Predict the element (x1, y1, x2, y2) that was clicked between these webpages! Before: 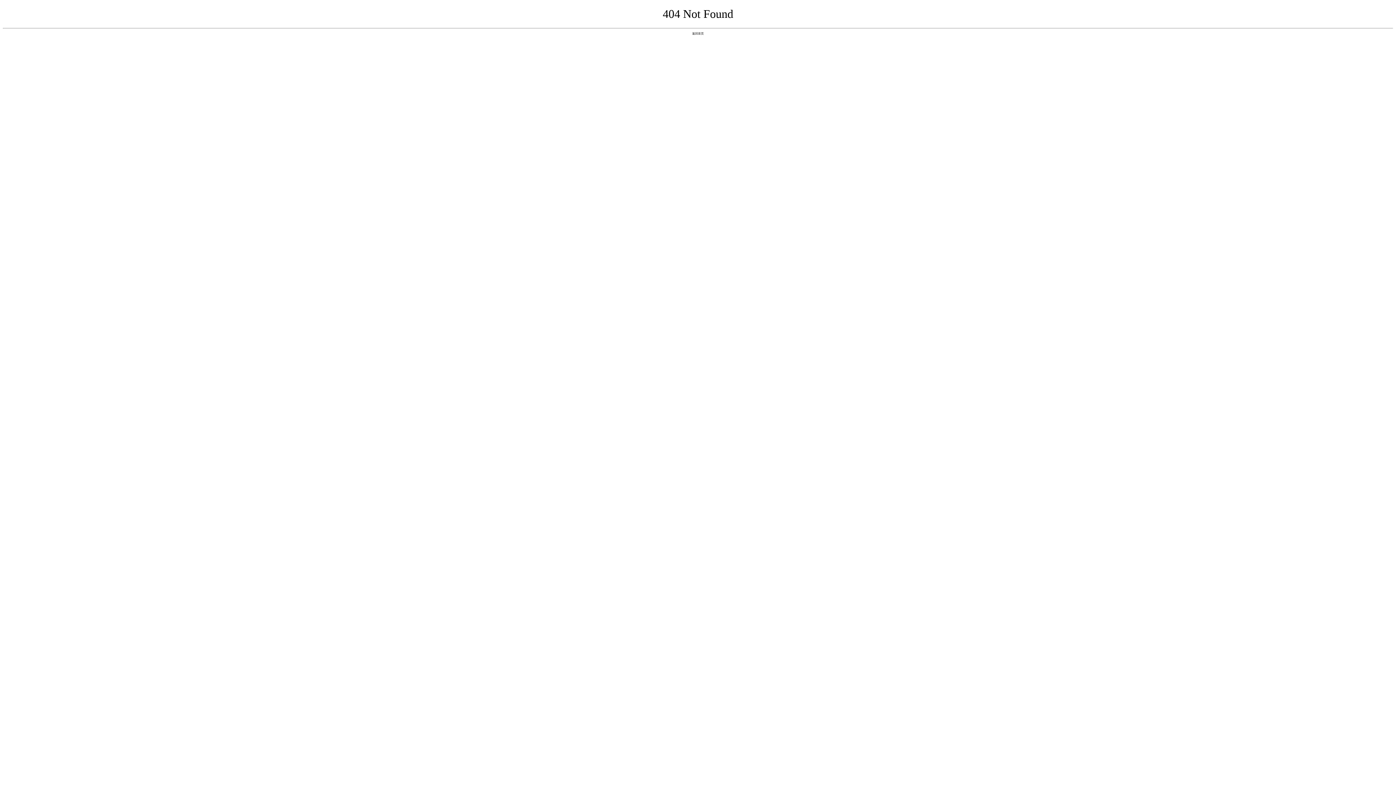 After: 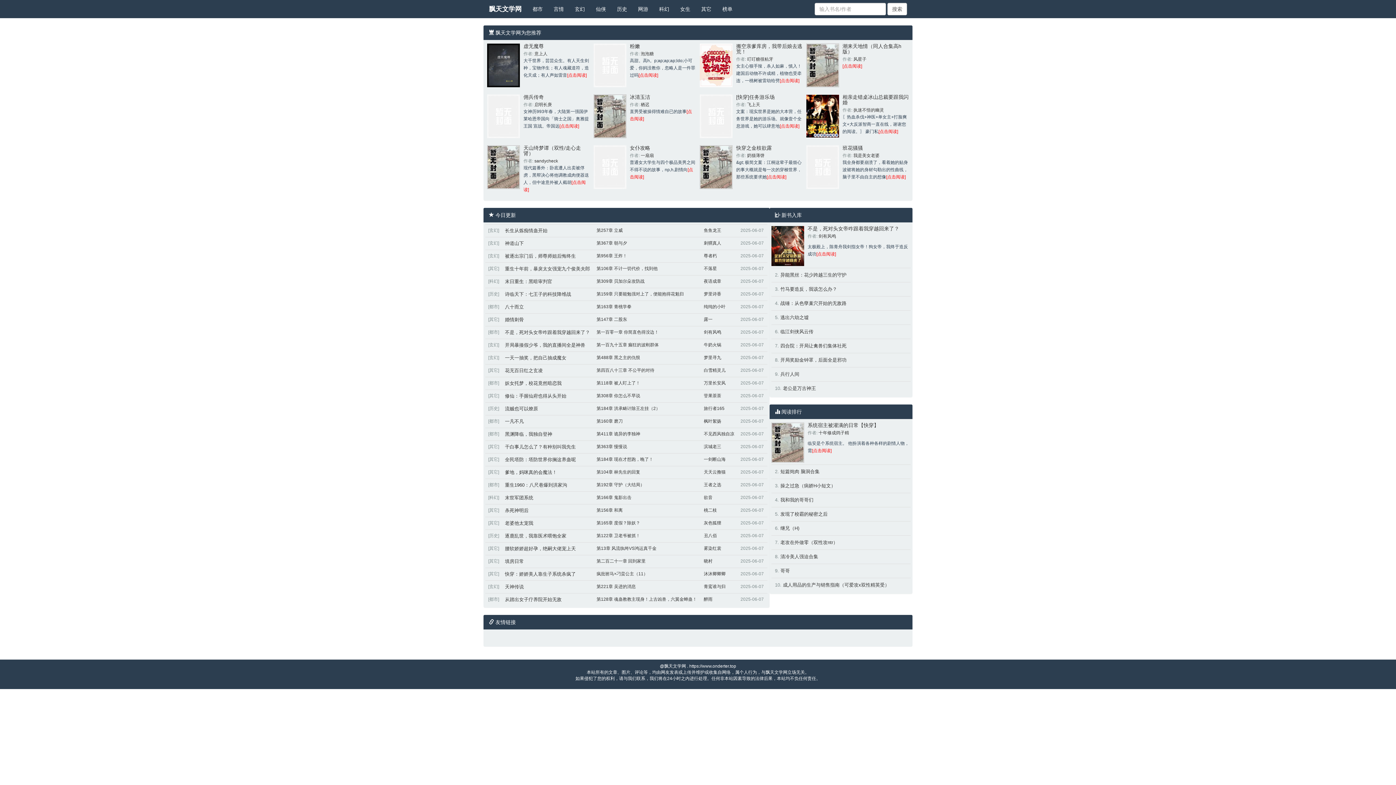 Action: bbox: (692, 31, 704, 35) label: 返回首页